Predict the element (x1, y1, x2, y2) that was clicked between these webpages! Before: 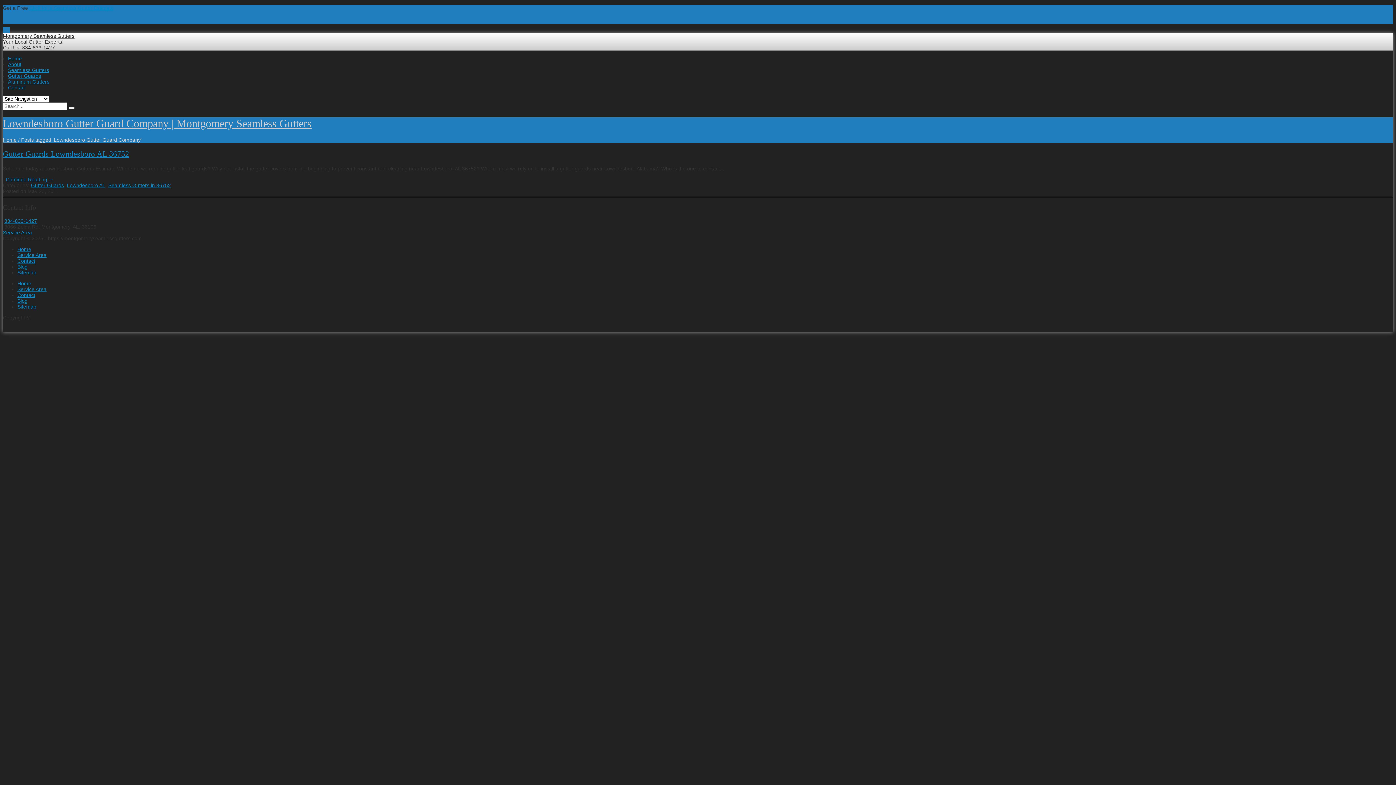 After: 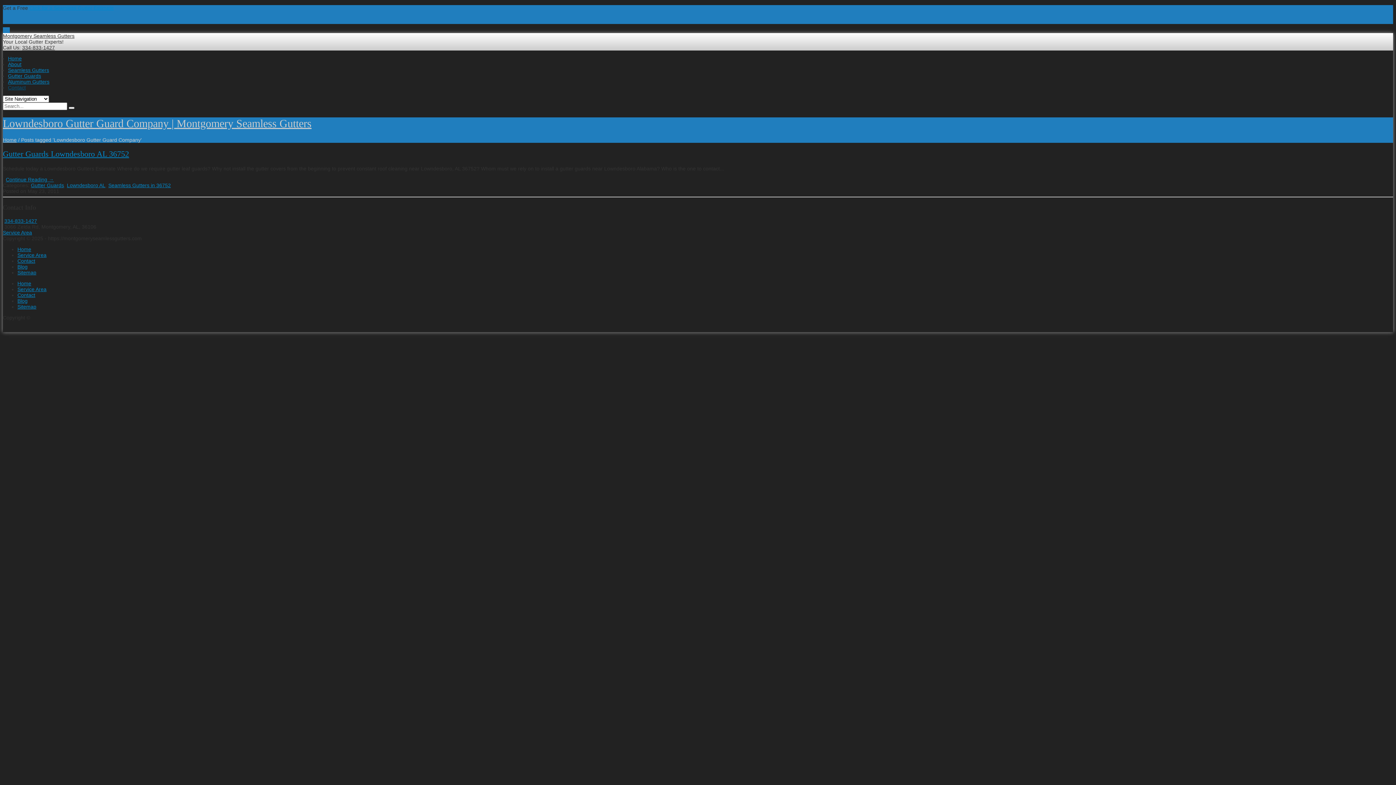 Action: label: Contact bbox: (8, 84, 25, 90)